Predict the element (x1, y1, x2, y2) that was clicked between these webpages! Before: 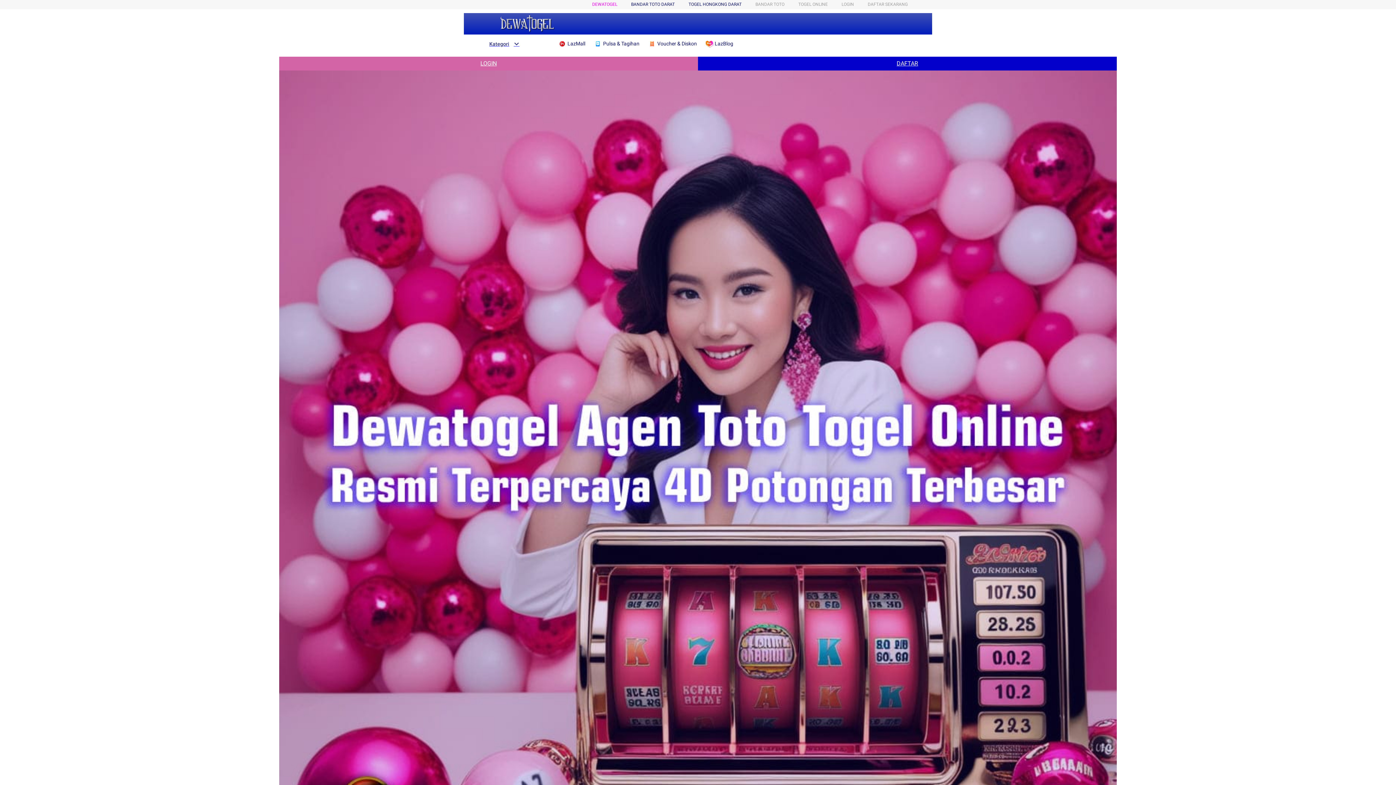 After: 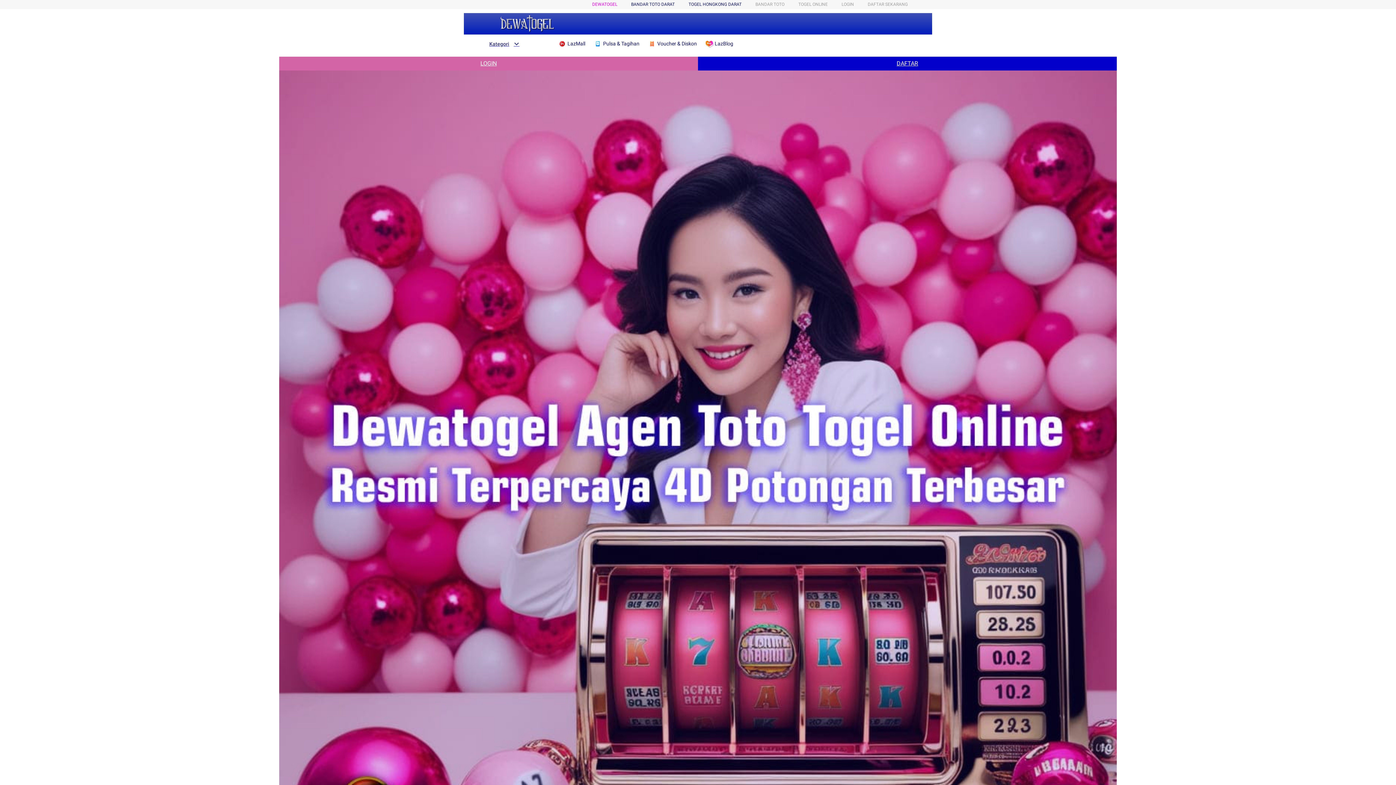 Action: bbox: (482, 40, 519, 47) label: Kategori